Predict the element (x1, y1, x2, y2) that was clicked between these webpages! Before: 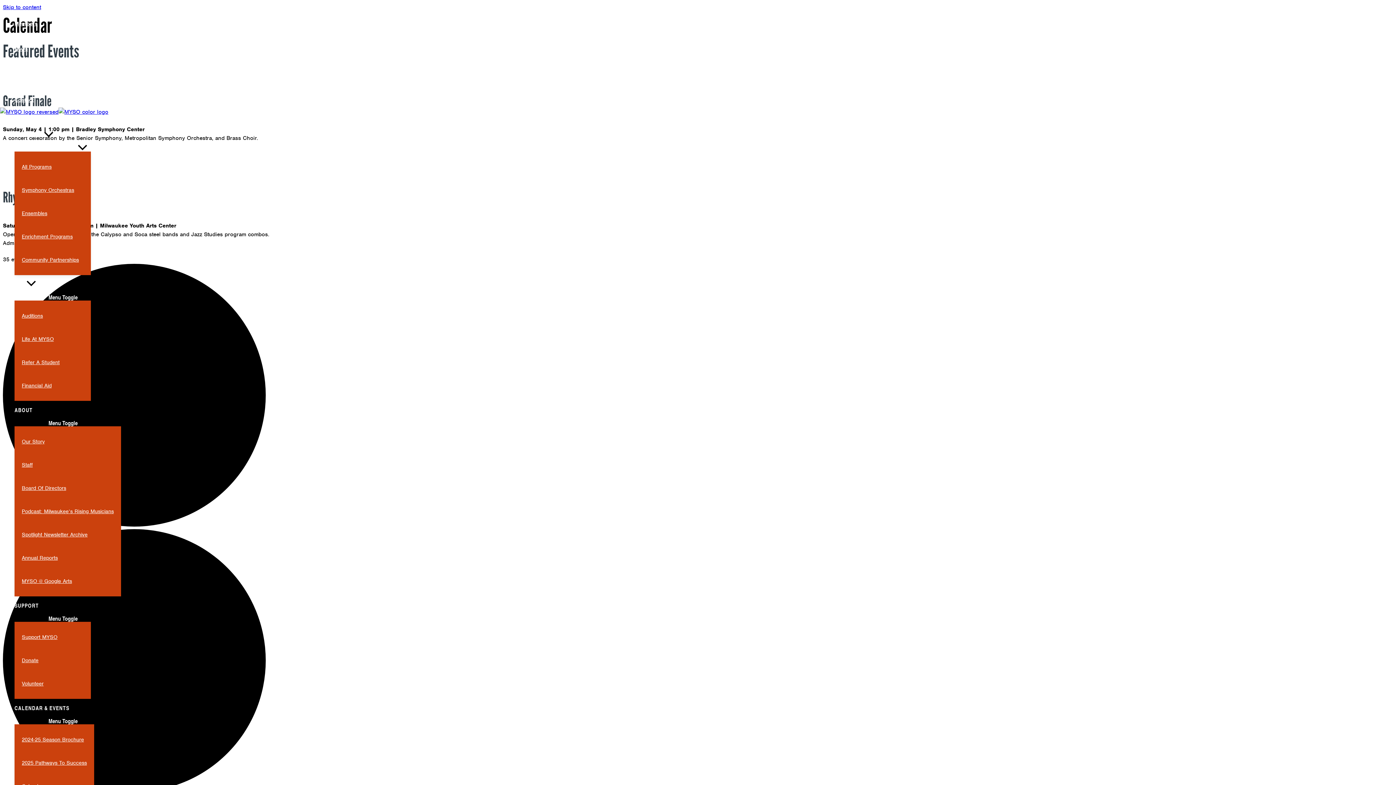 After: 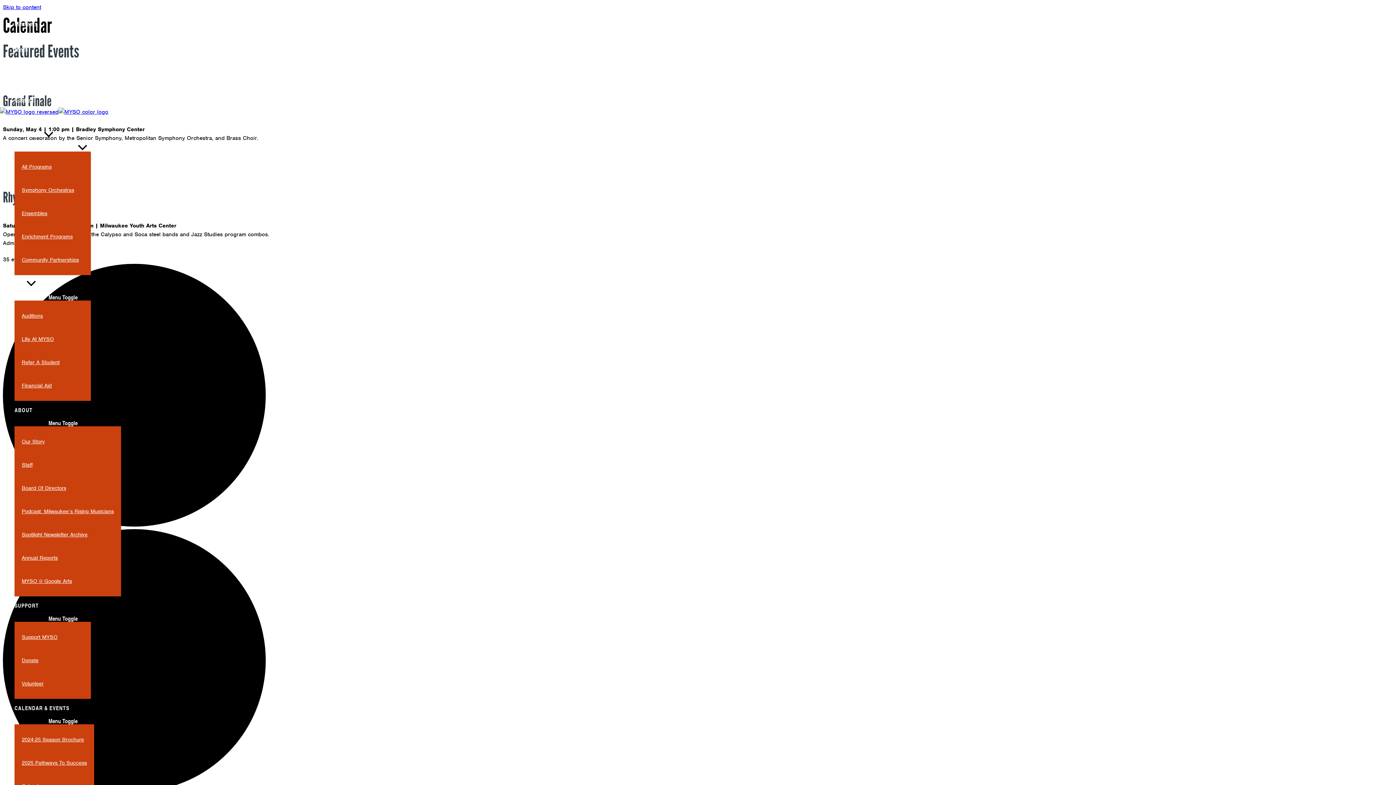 Action: label: CALENDAR & EVENTS bbox: (14, 699, 121, 717)